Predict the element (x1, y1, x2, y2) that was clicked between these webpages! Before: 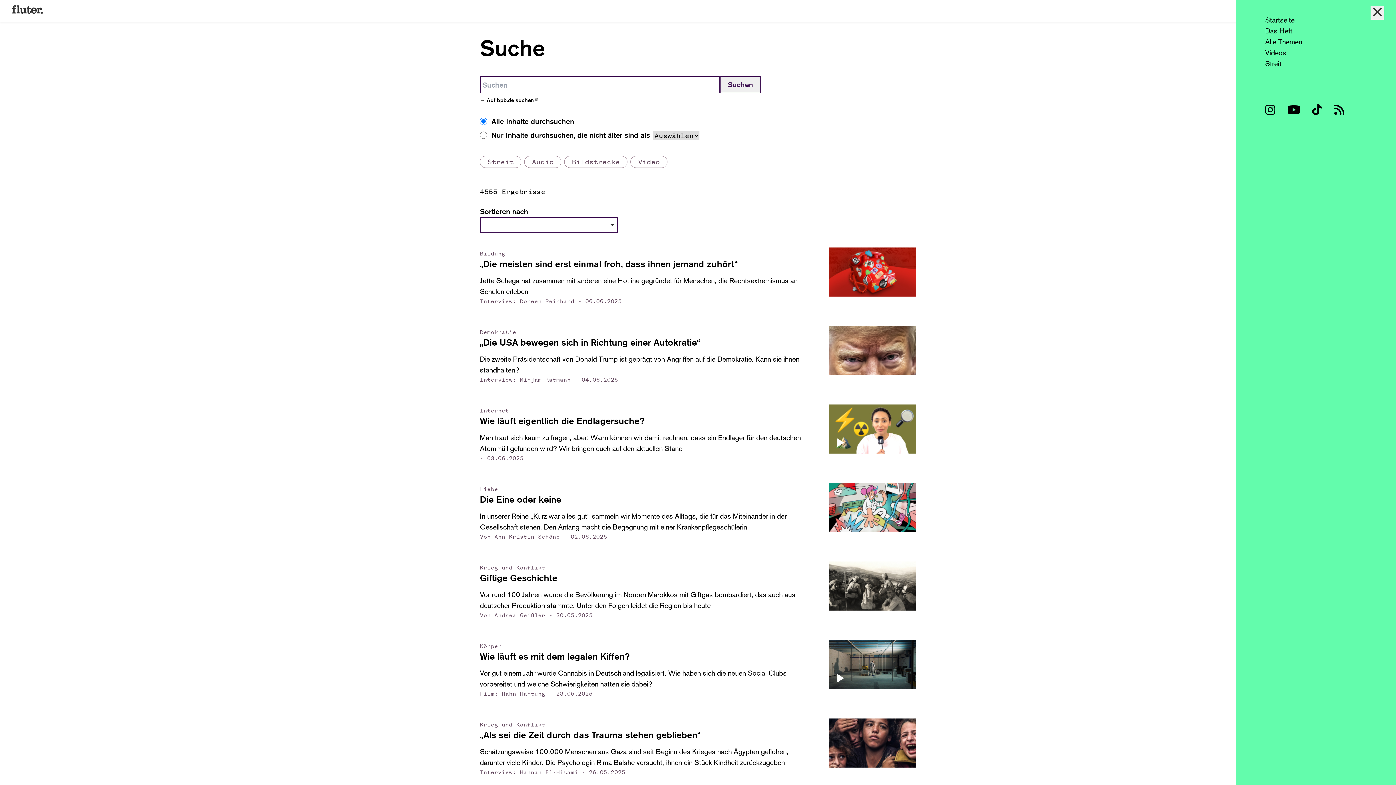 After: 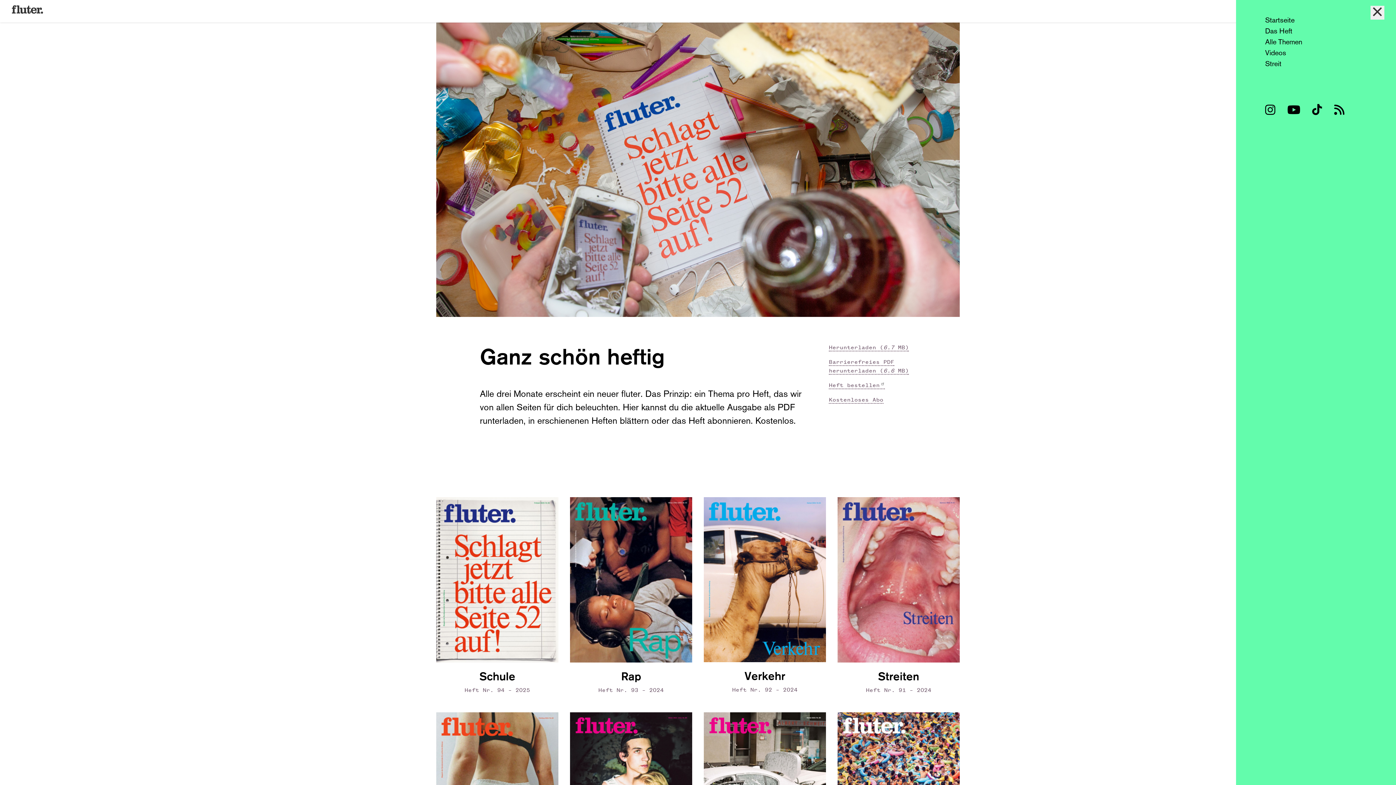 Action: bbox: (1265, 26, 1292, 35) label: Das Heft